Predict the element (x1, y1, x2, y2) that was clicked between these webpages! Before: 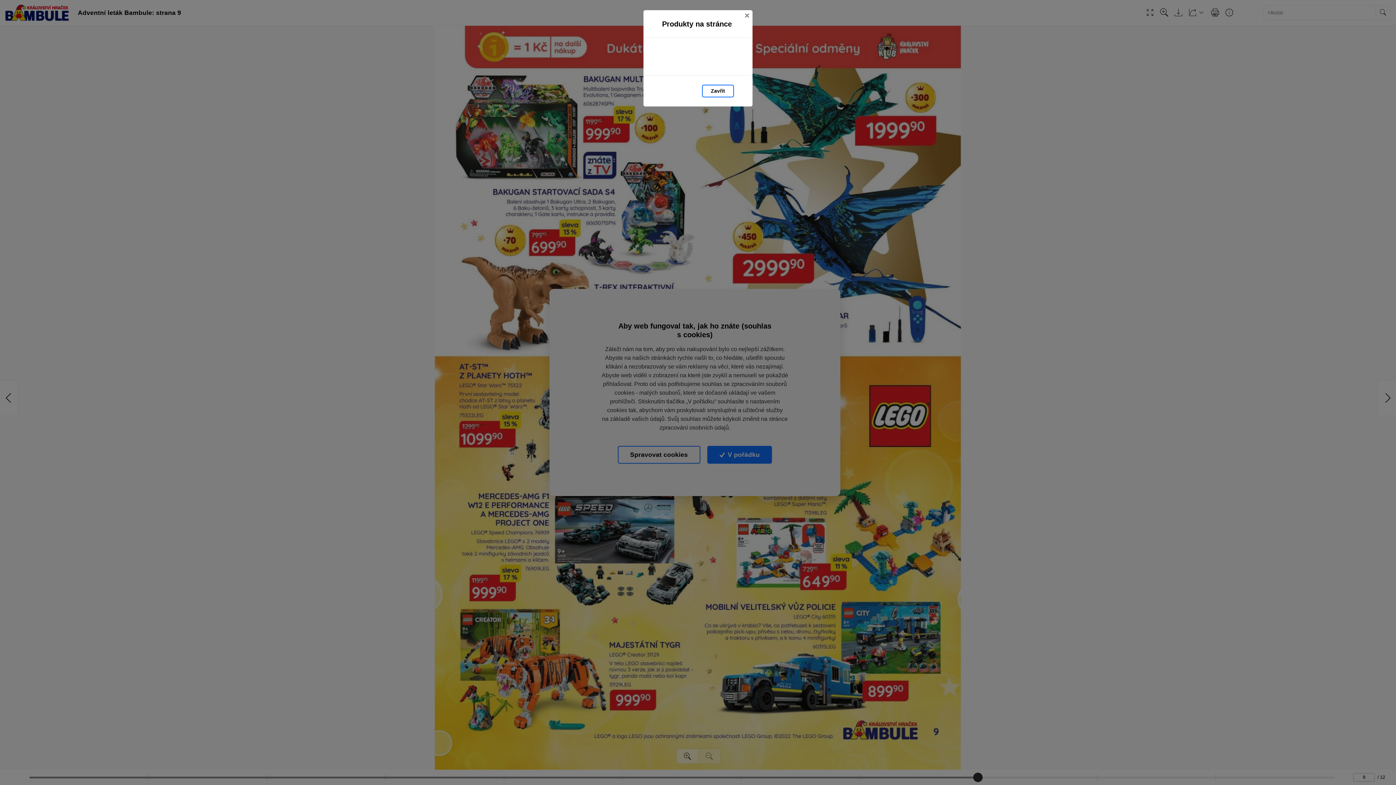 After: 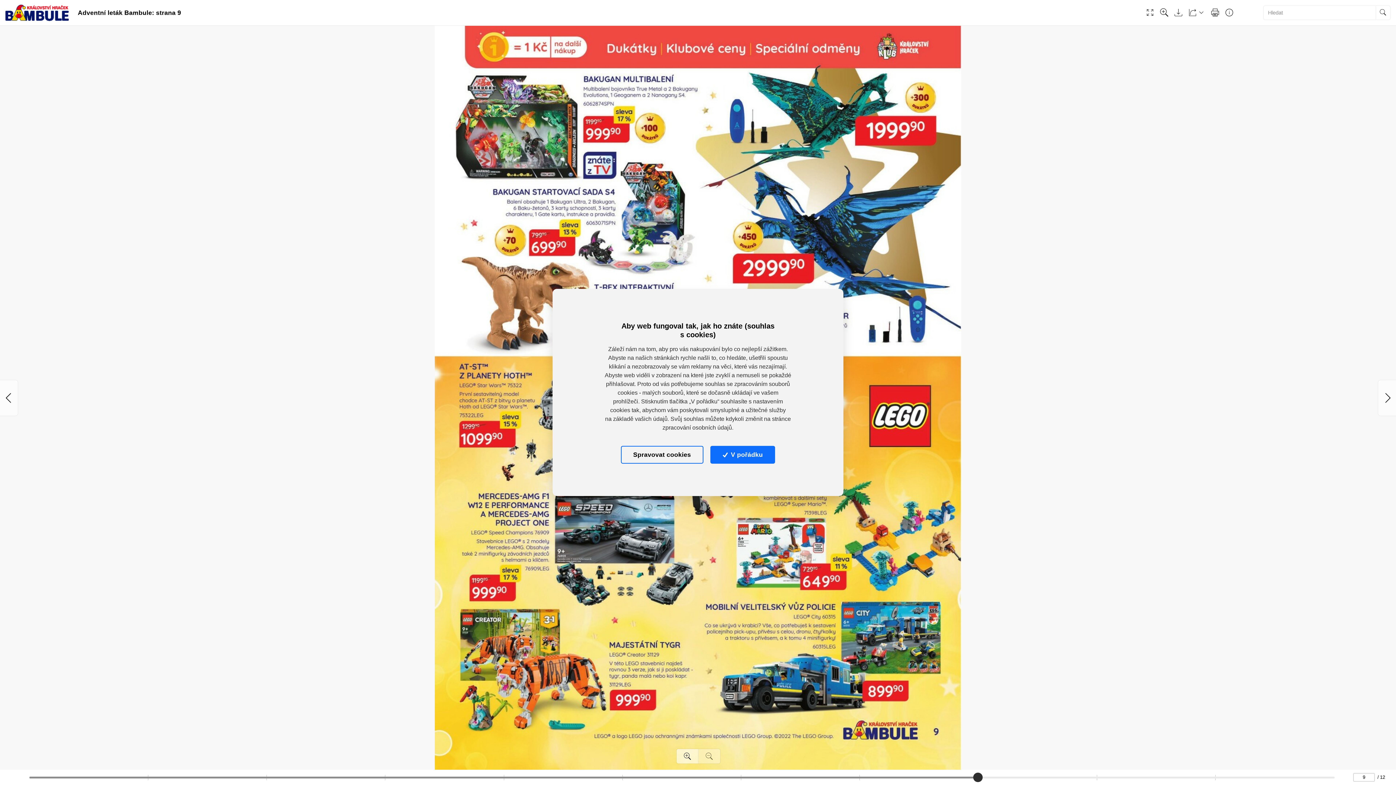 Action: label: Zavřít bbox: (702, 84, 734, 97)